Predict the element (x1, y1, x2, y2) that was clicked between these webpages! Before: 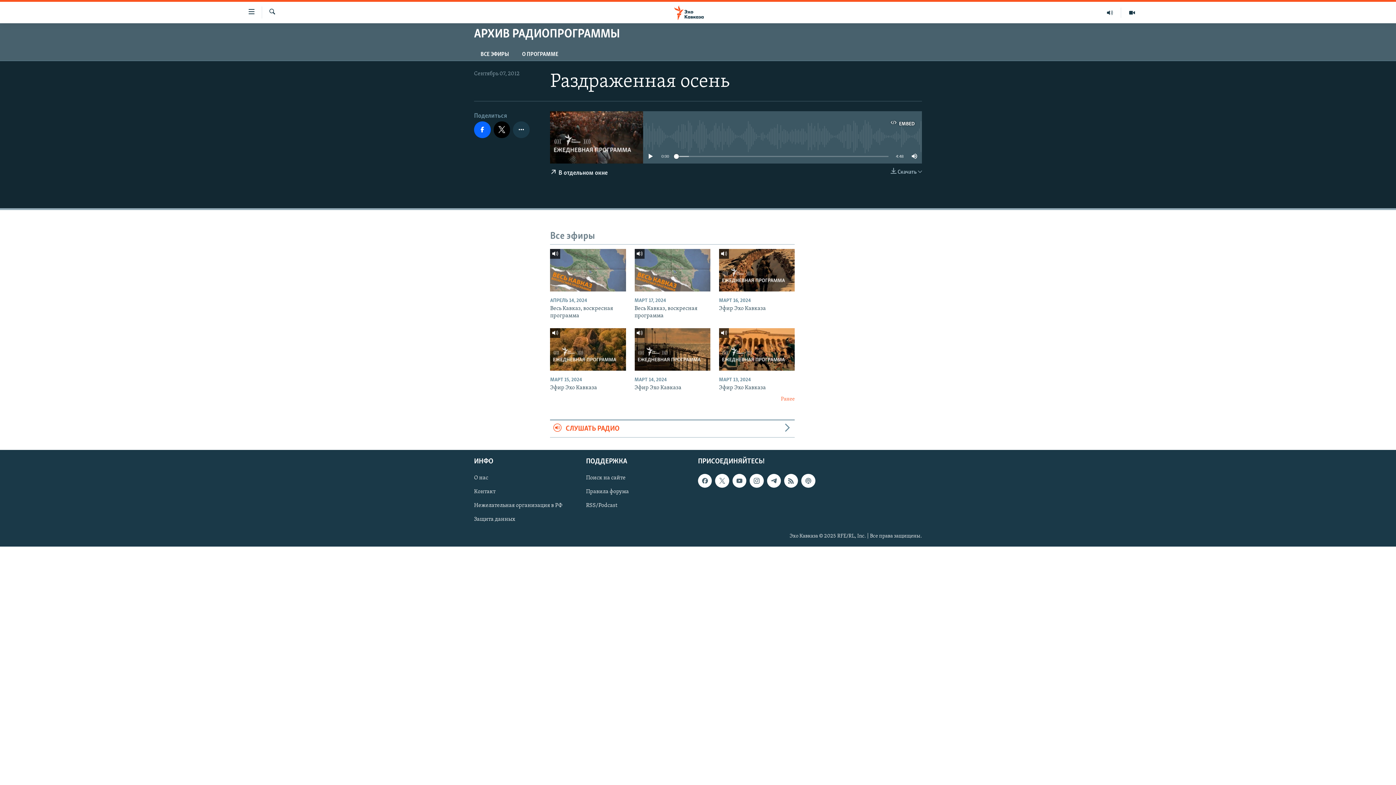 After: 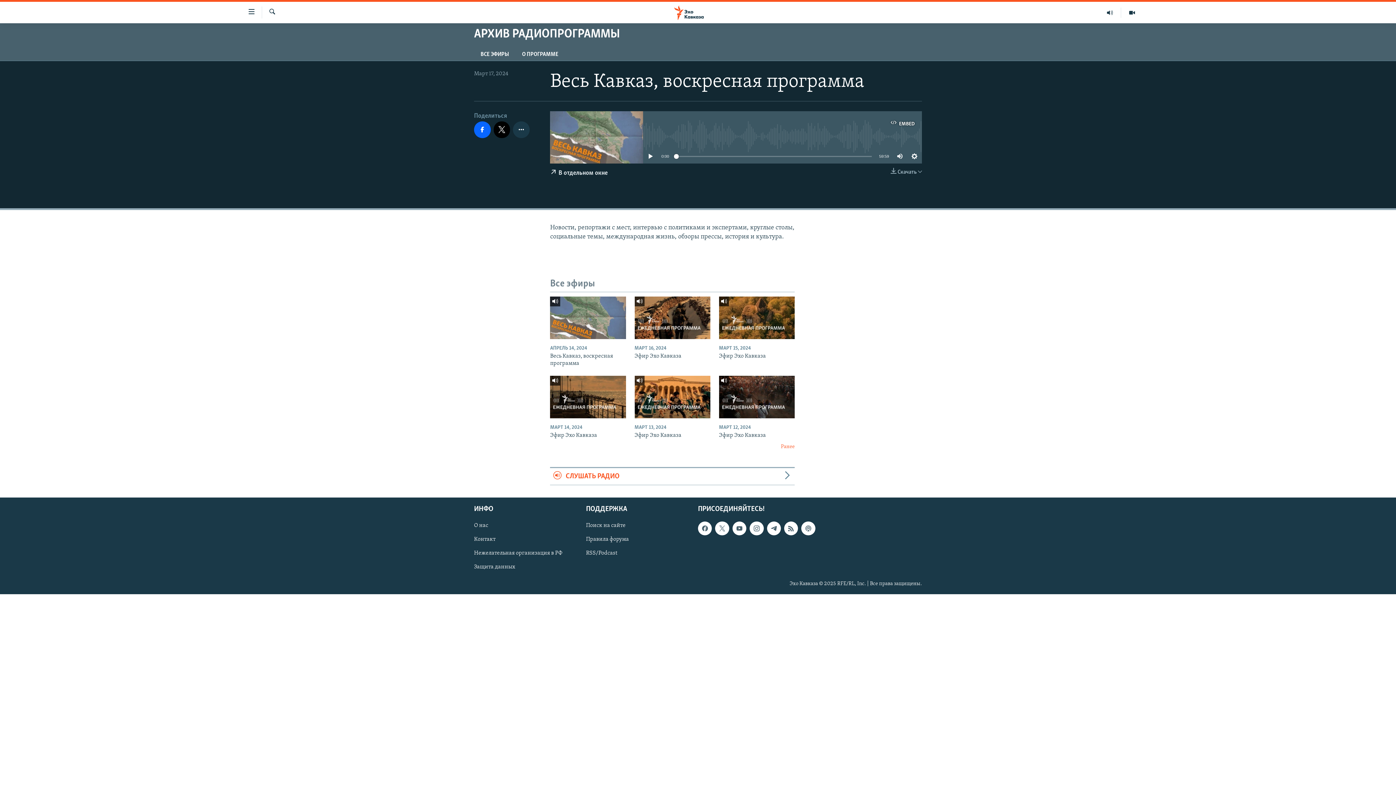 Action: bbox: (634, 248, 710, 291)